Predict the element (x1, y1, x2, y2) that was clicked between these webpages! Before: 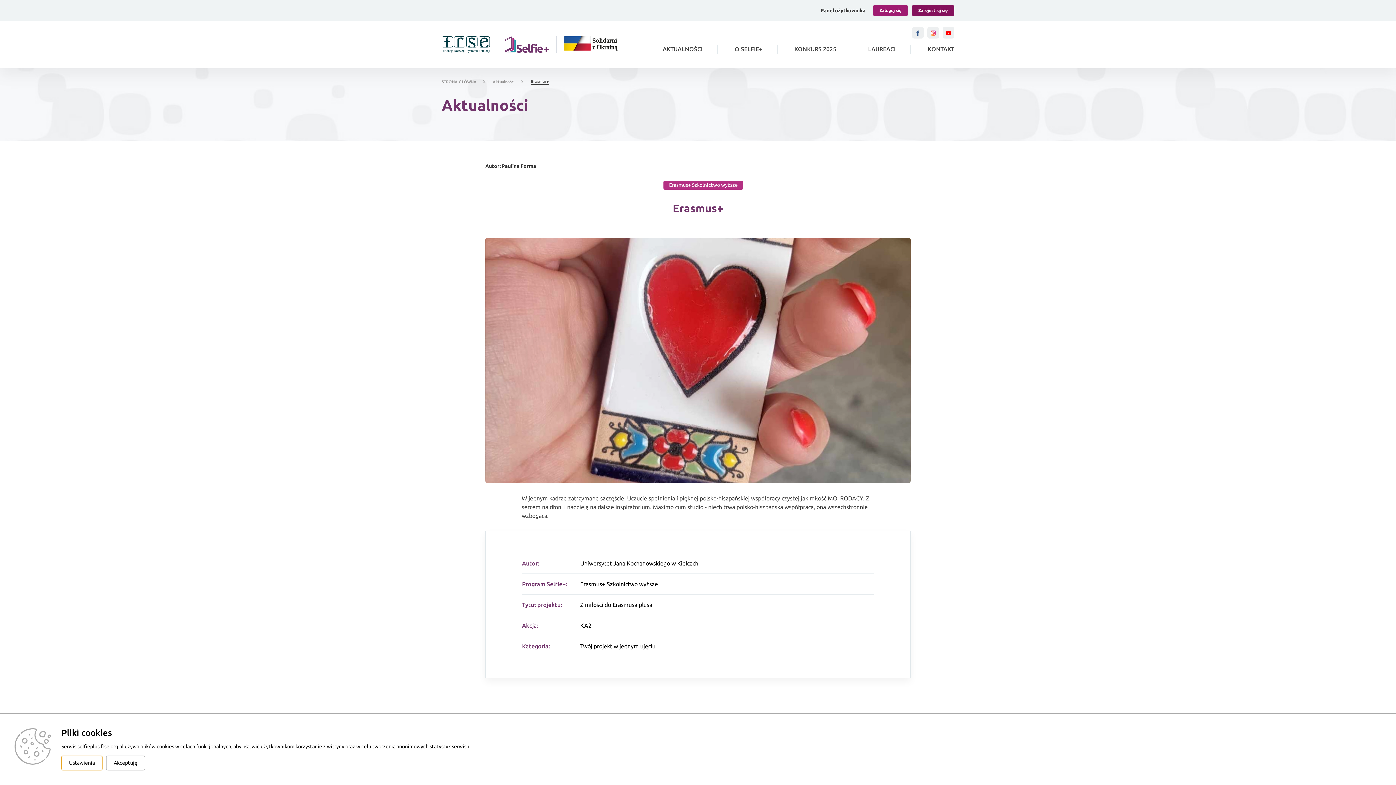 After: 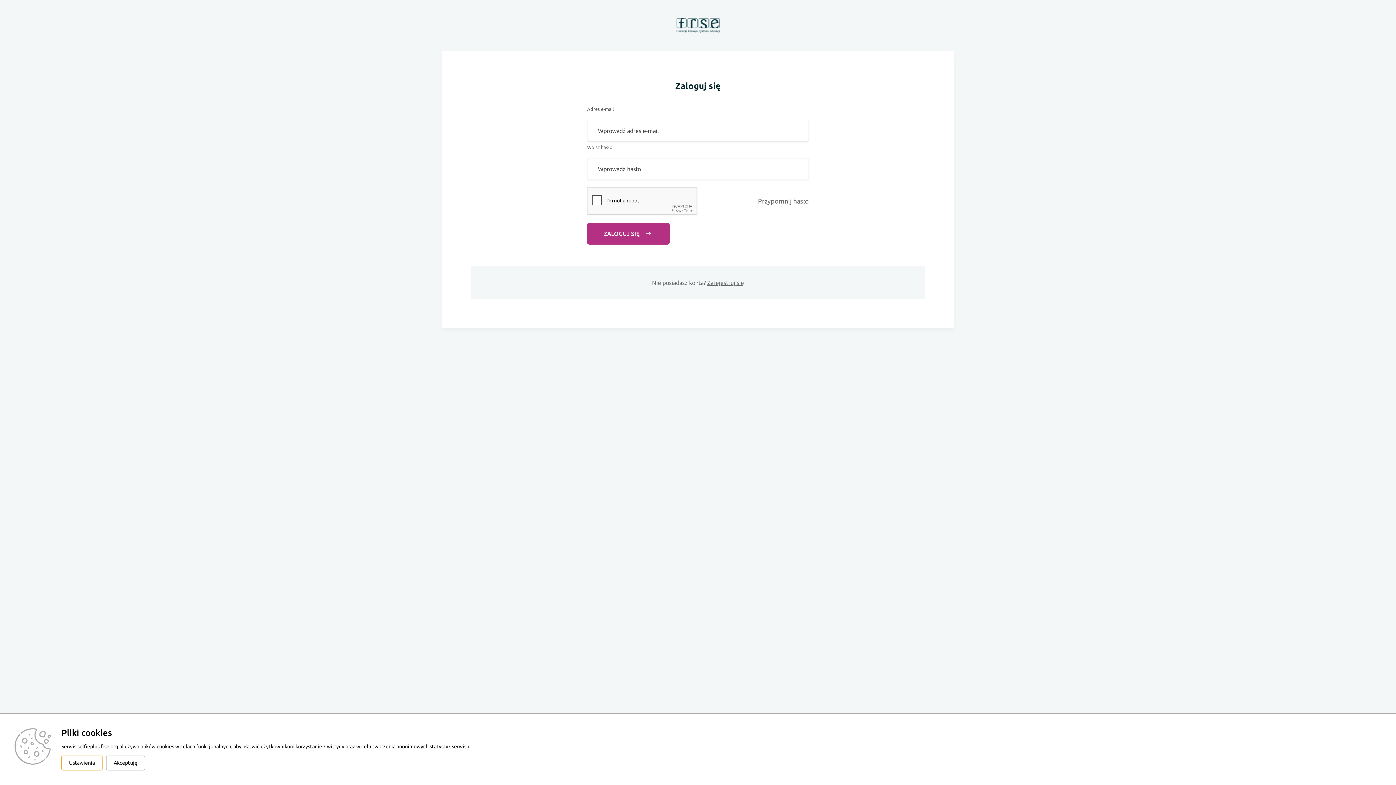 Action: label: Zaloguj się bbox: (873, 5, 908, 16)